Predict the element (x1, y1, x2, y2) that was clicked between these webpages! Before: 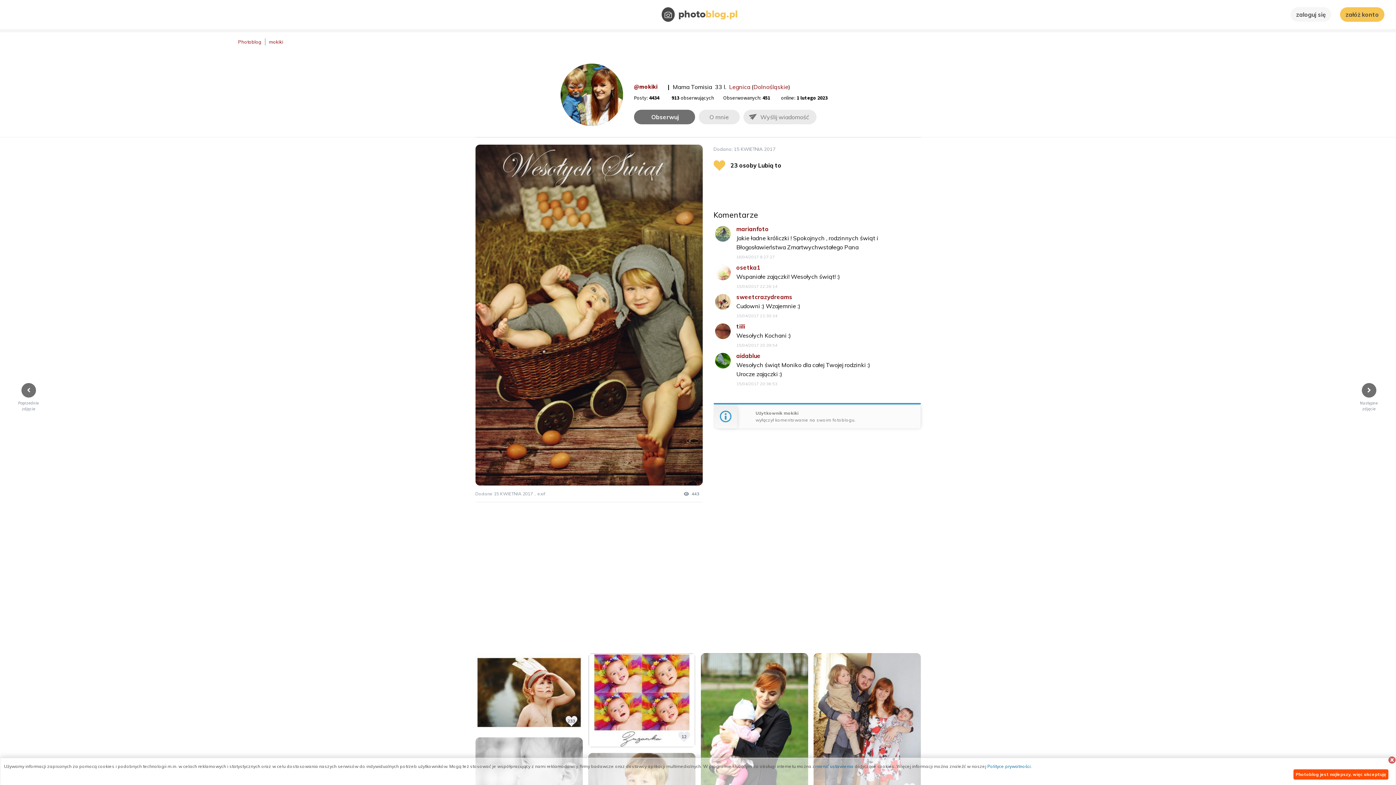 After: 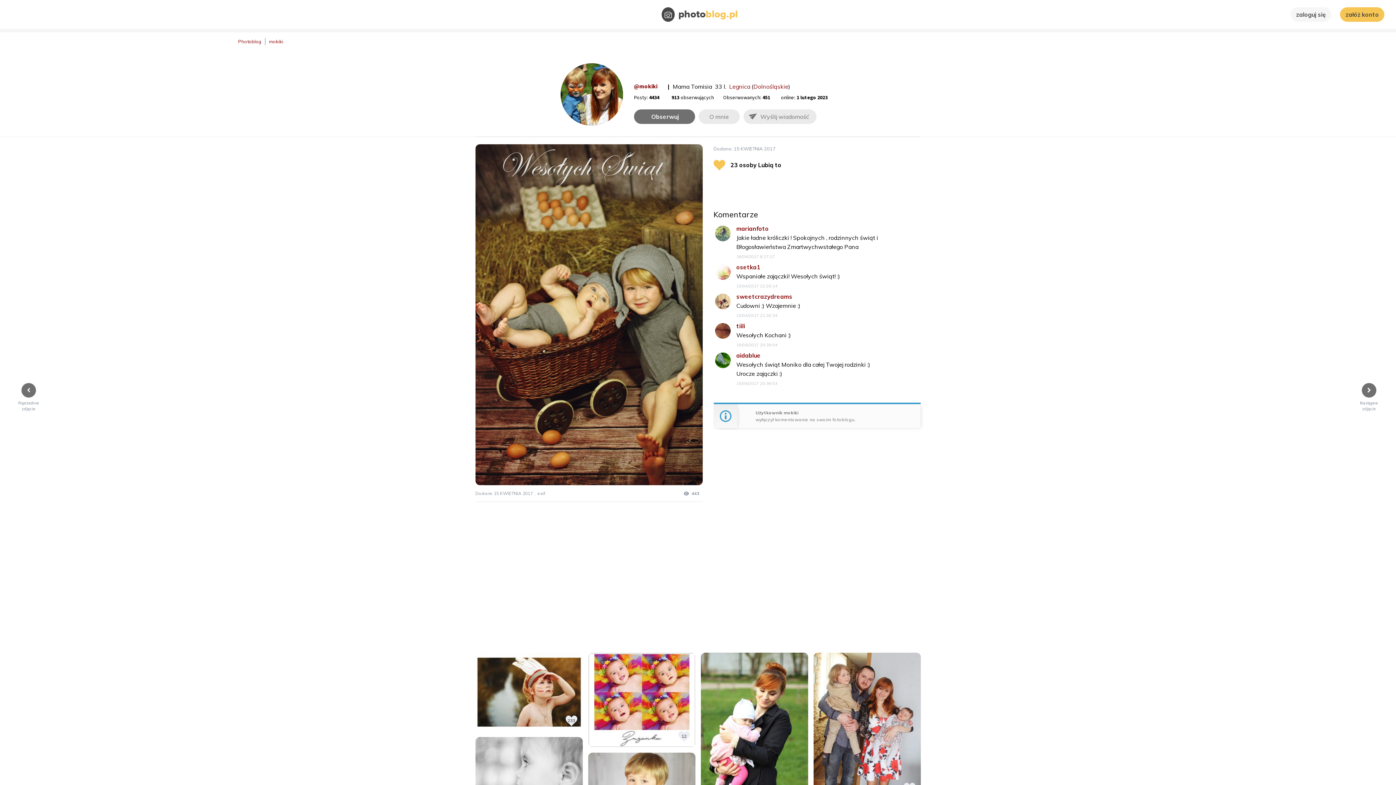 Action: label: Photoblog jest najlepszy, więc akceptuję bbox: (1293, 769, 1388, 780)